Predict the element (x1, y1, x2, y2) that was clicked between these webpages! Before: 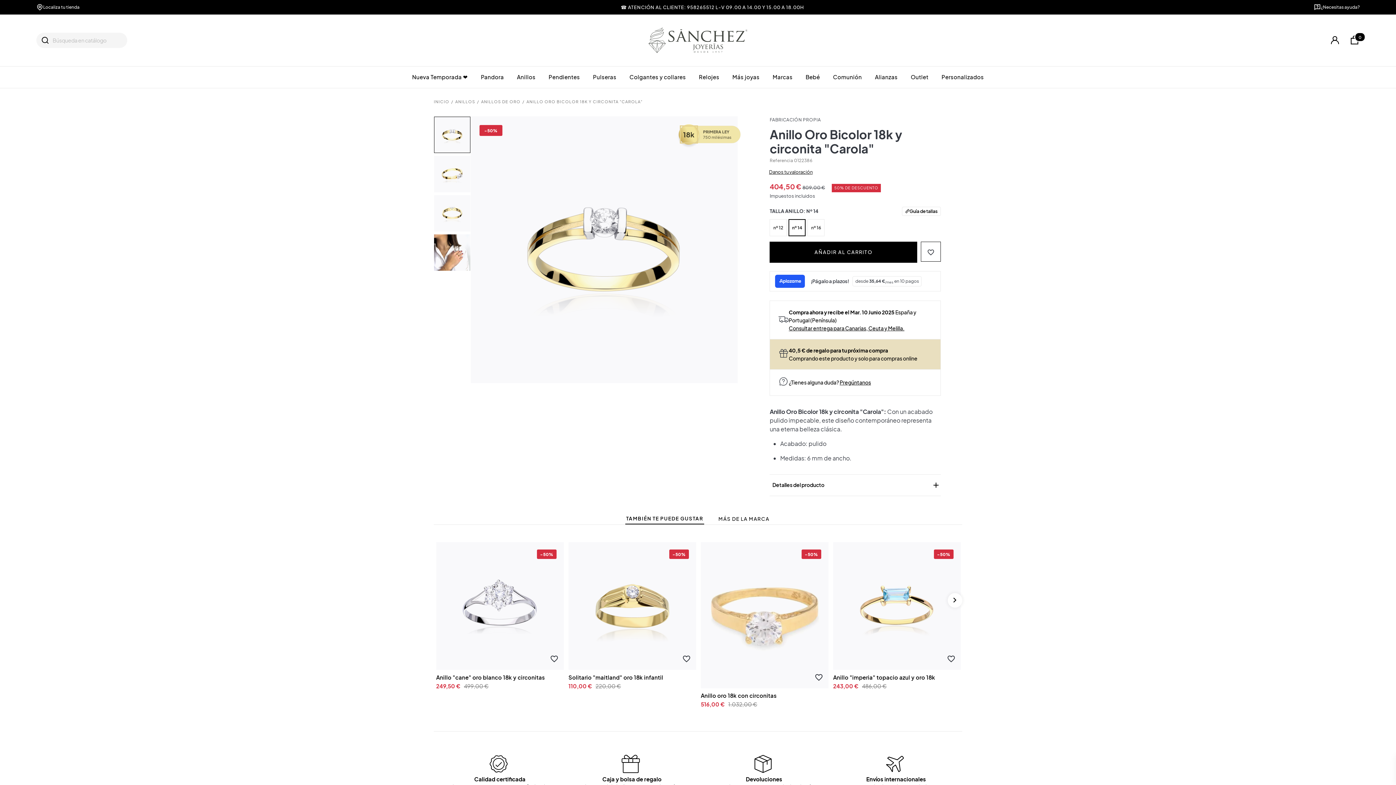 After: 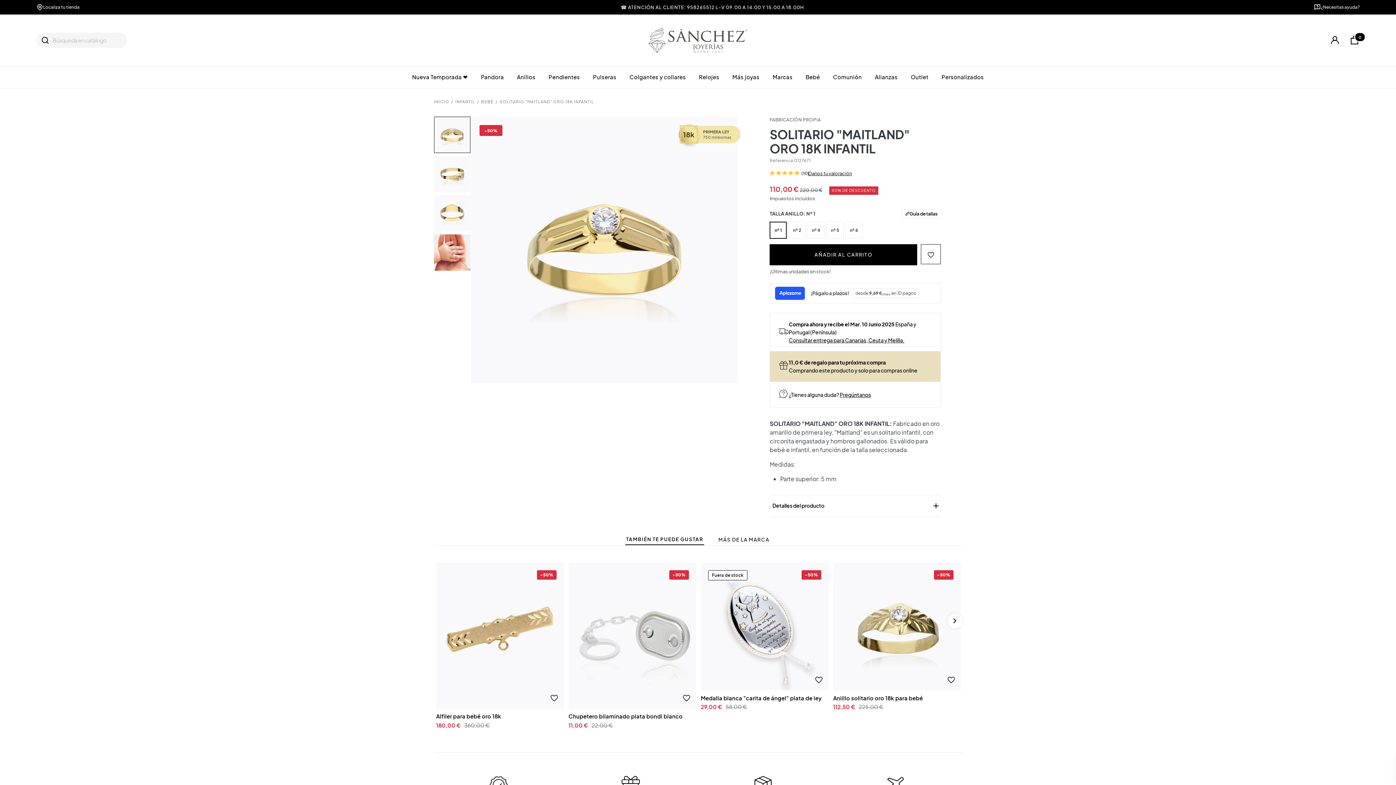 Action: label: Solitario "maitland" oro 18k infantil

110,00 € 220,00 €
-50% bbox: (568, 542, 696, 690)